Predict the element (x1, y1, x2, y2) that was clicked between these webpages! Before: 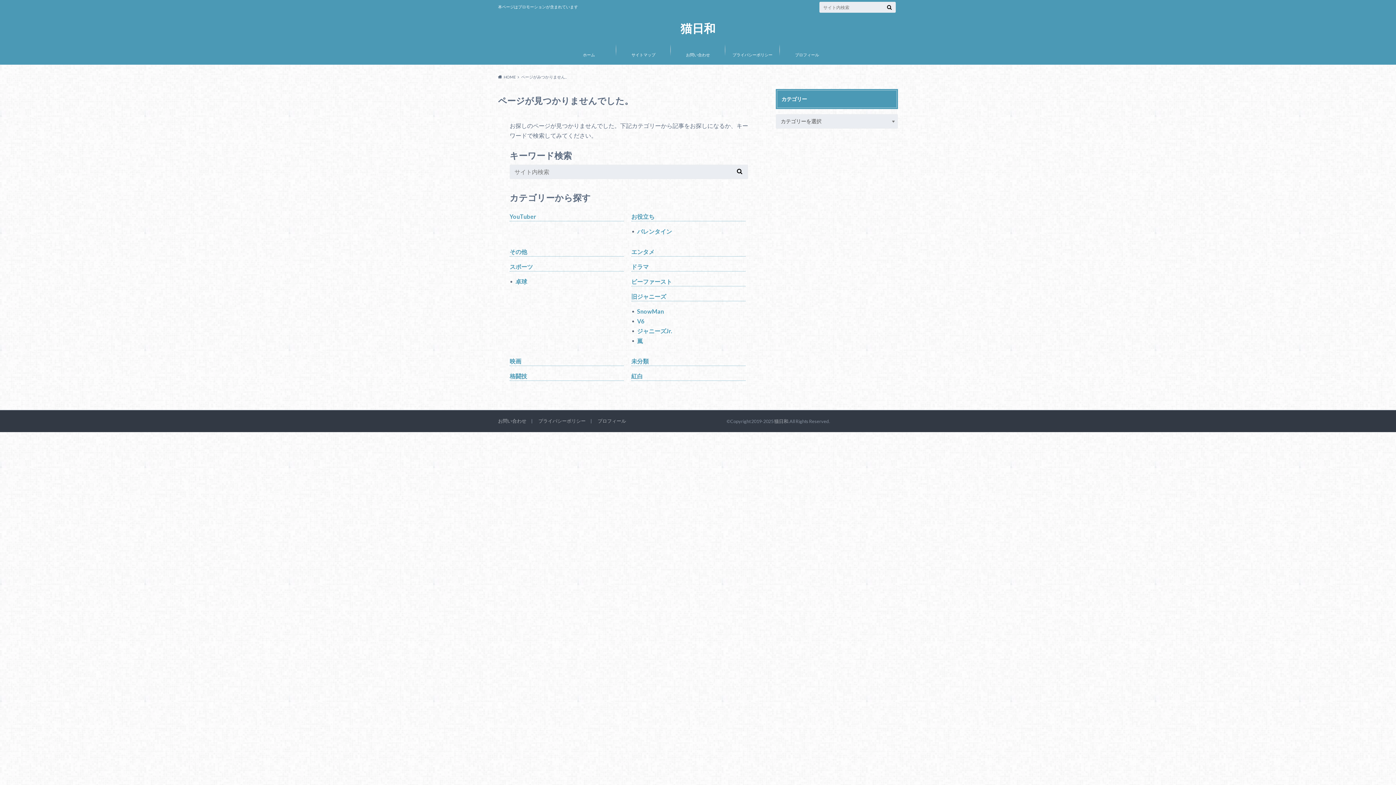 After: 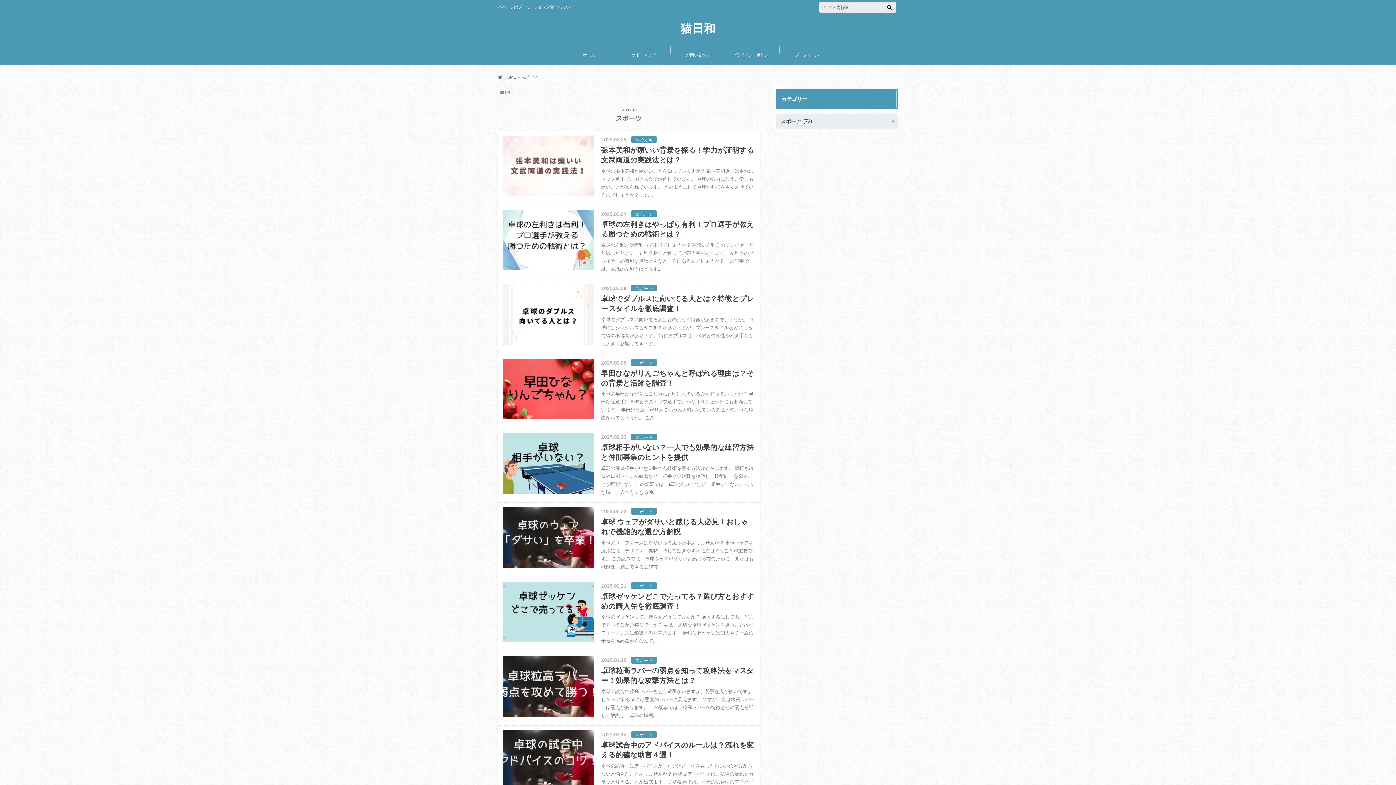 Action: bbox: (509, 262, 624, 271) label: スポーツ